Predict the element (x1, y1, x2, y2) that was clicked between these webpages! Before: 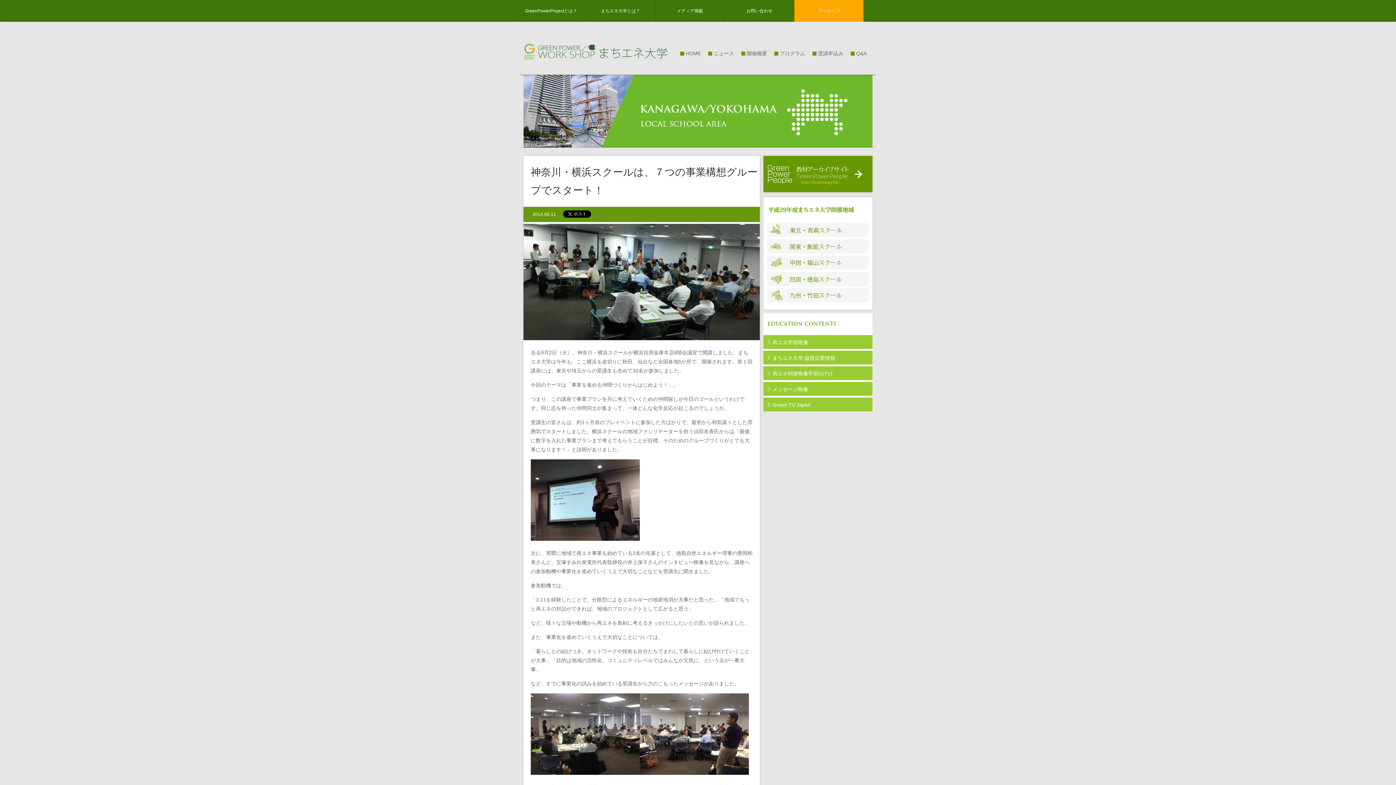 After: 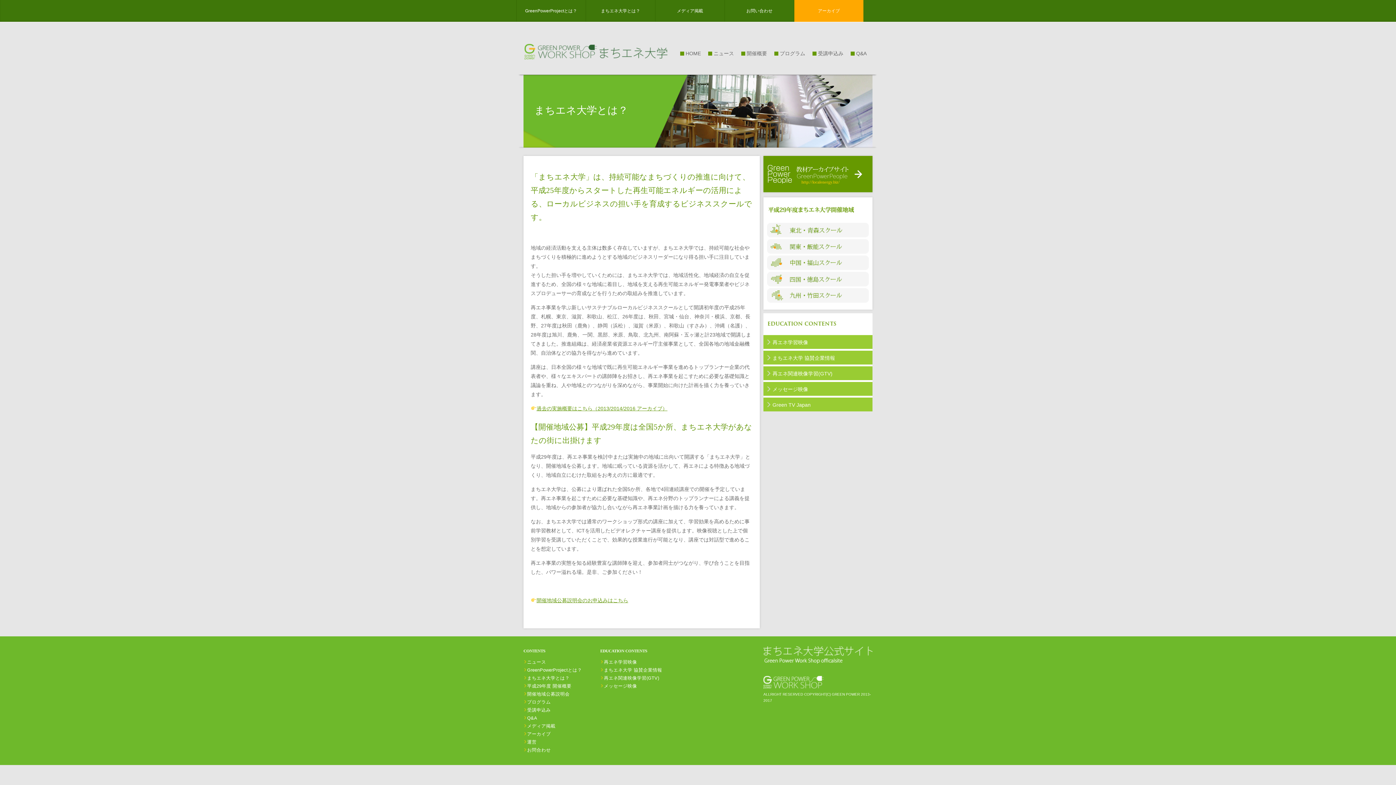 Action: label: まちエネ大学とは？ bbox: (586, 0, 655, 21)